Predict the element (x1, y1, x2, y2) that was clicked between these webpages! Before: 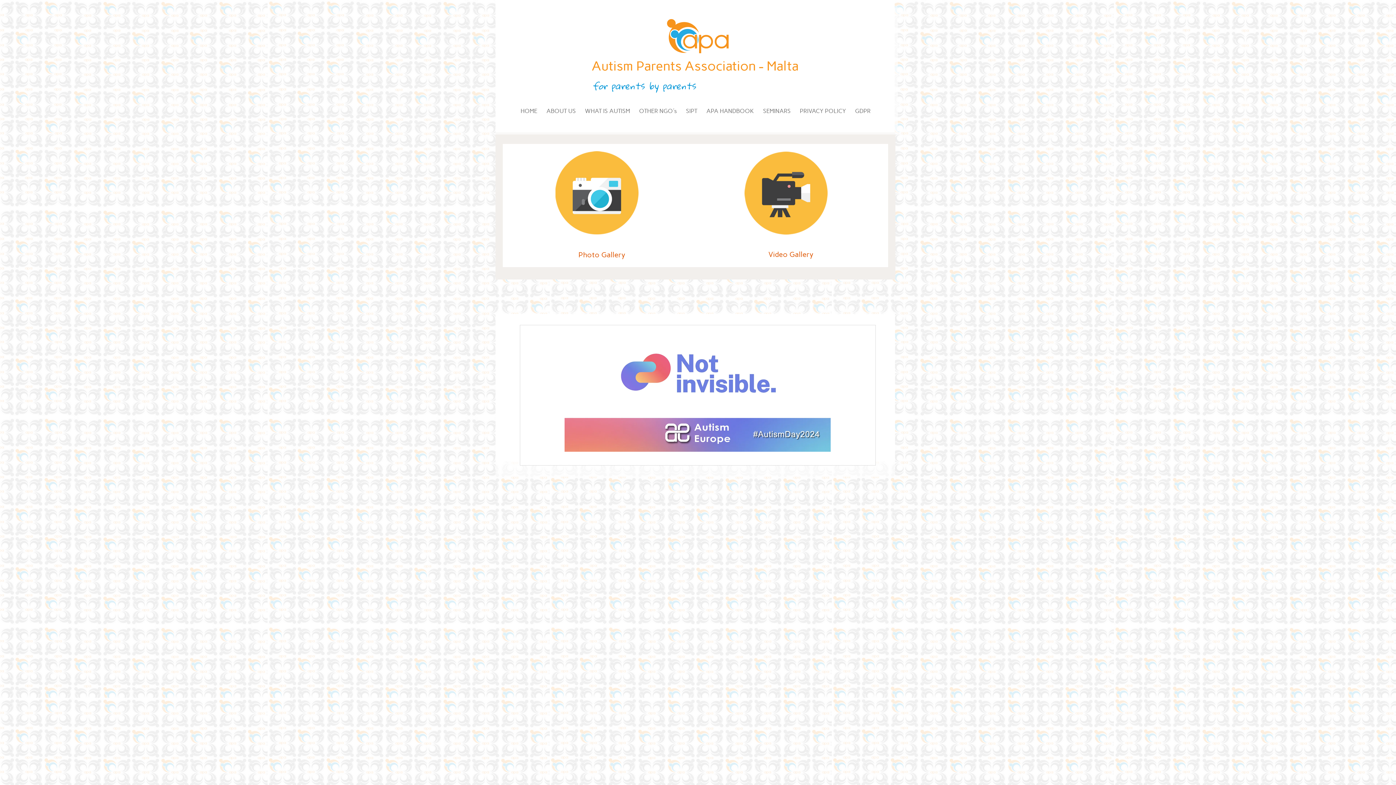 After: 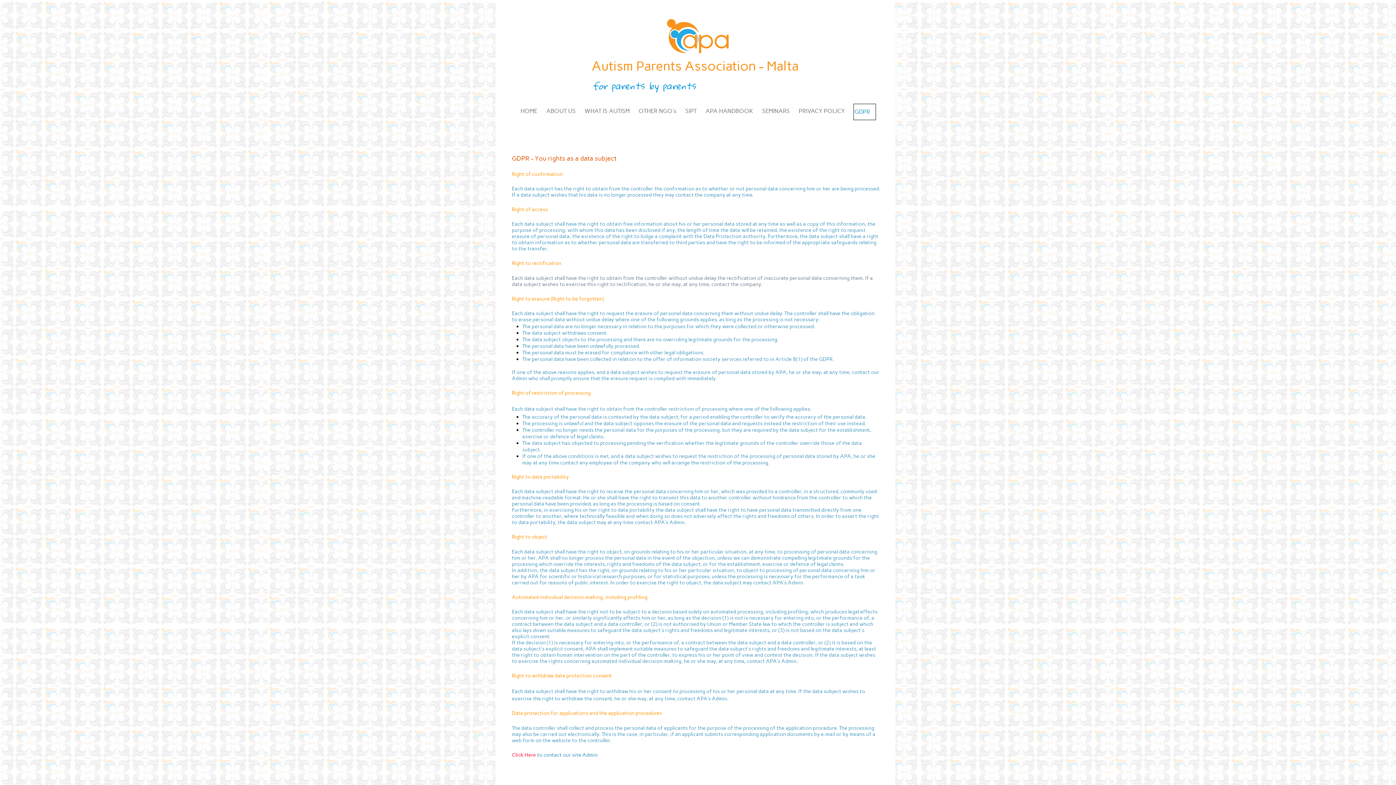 Action: bbox: (854, 103, 876, 118) label: GDPR